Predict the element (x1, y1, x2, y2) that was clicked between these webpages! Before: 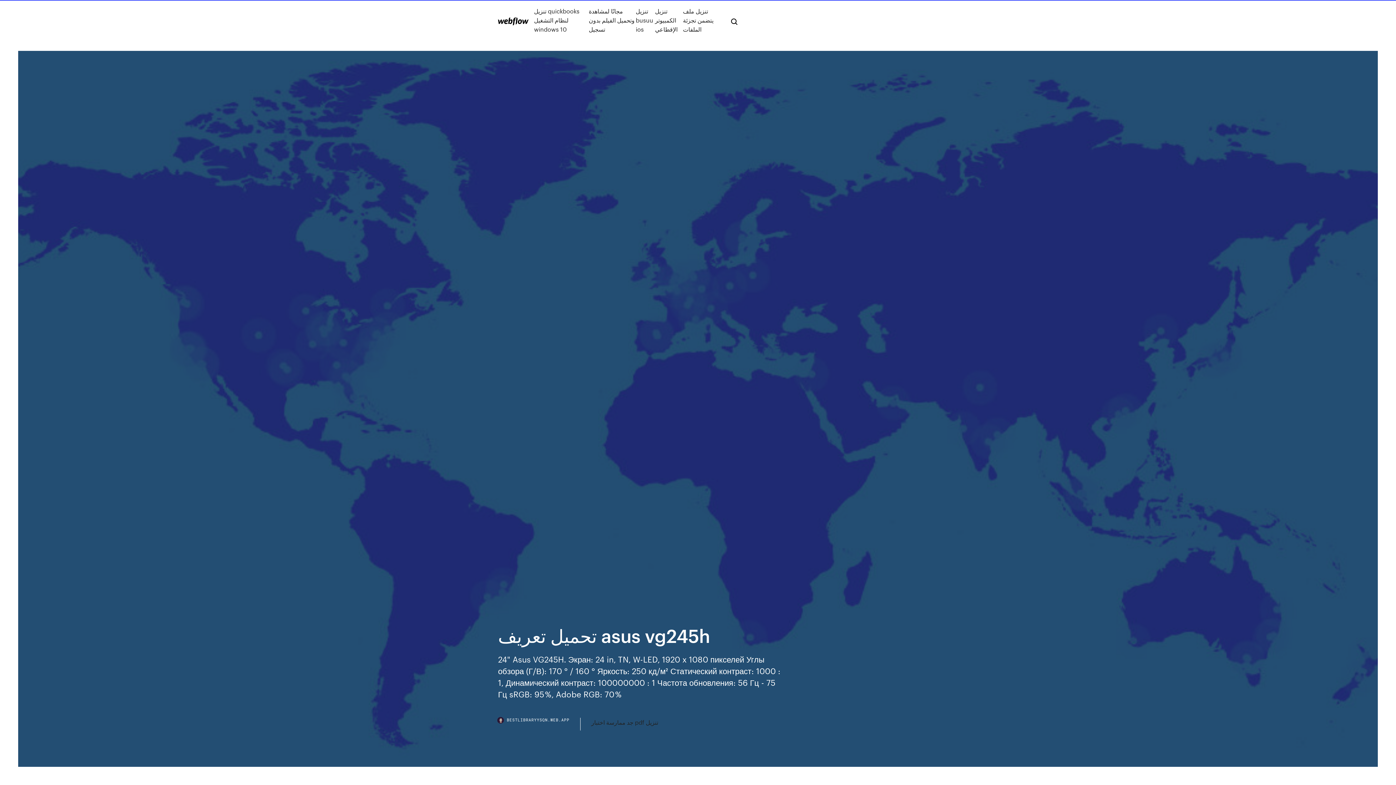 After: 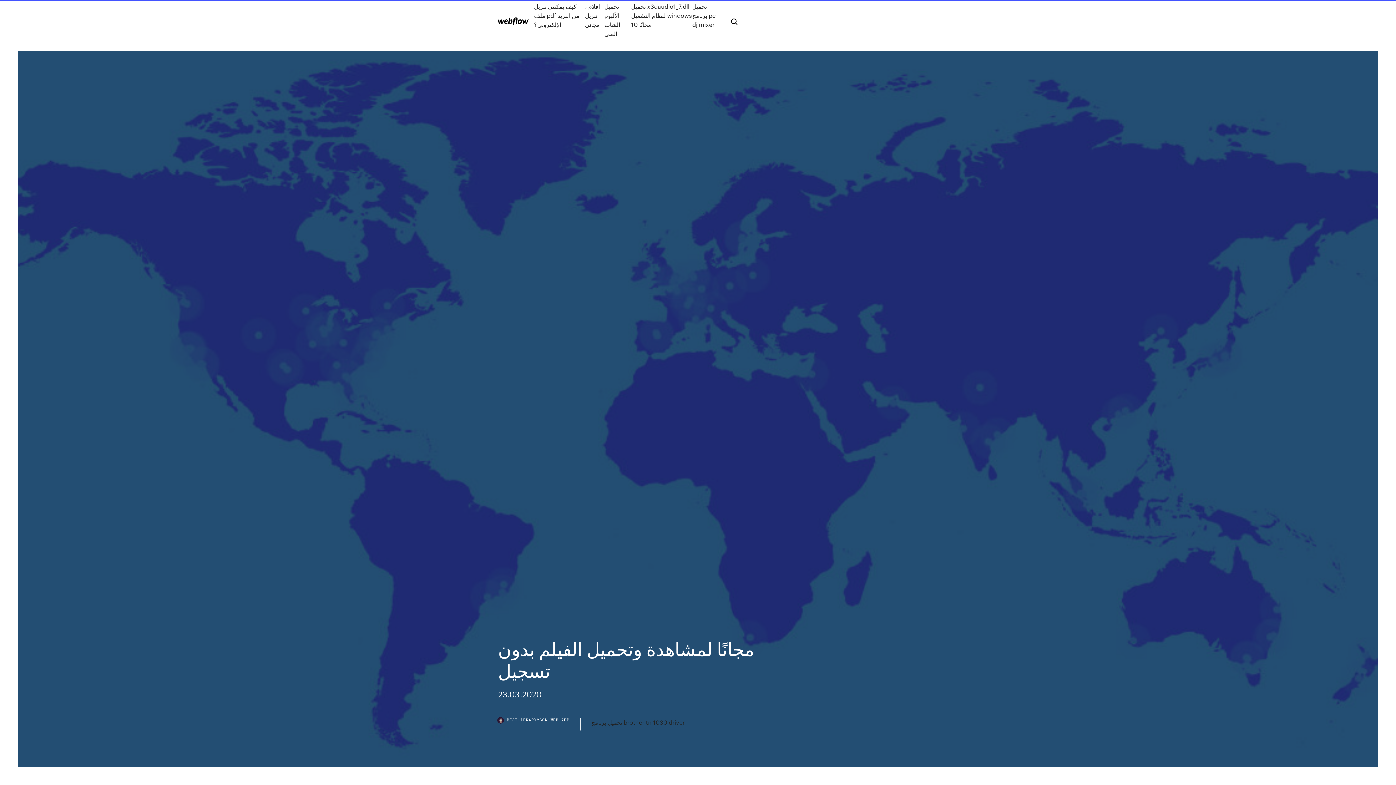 Action: label: مجانًا لمشاهدة وتحميل الفيلم بدون تسجيل bbox: (588, 6, 635, 33)